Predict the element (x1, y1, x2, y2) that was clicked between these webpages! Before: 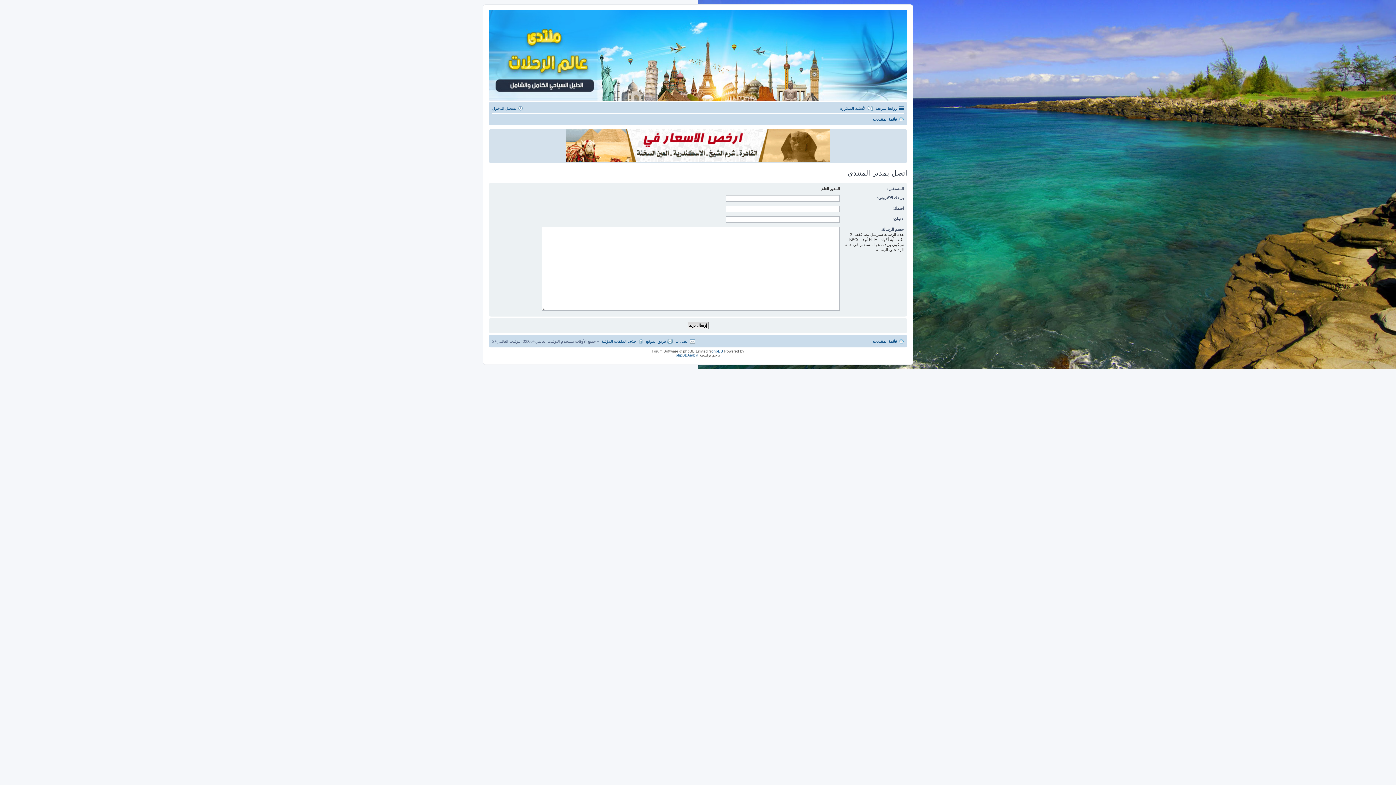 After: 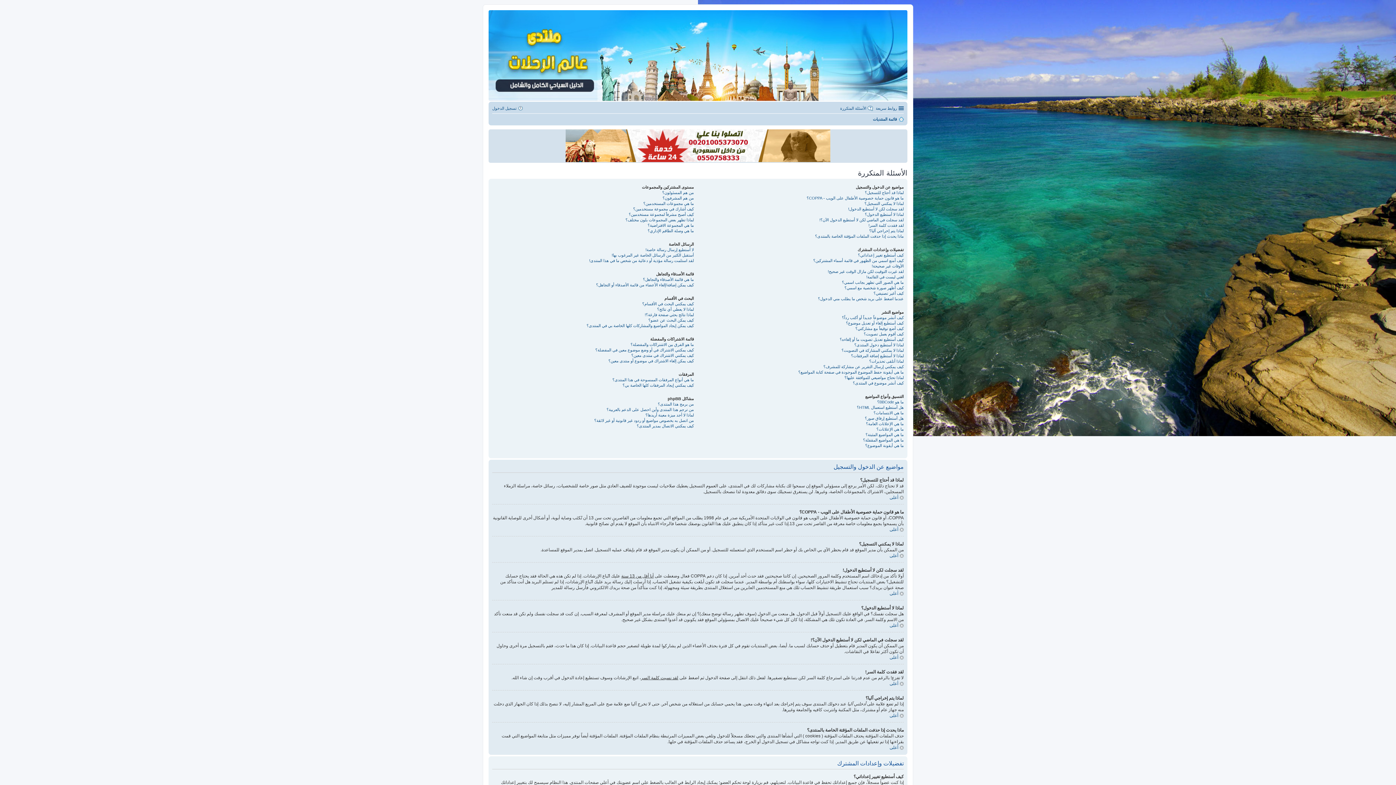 Action: bbox: (840, 104, 873, 112) label: الأسئلة المتكررة